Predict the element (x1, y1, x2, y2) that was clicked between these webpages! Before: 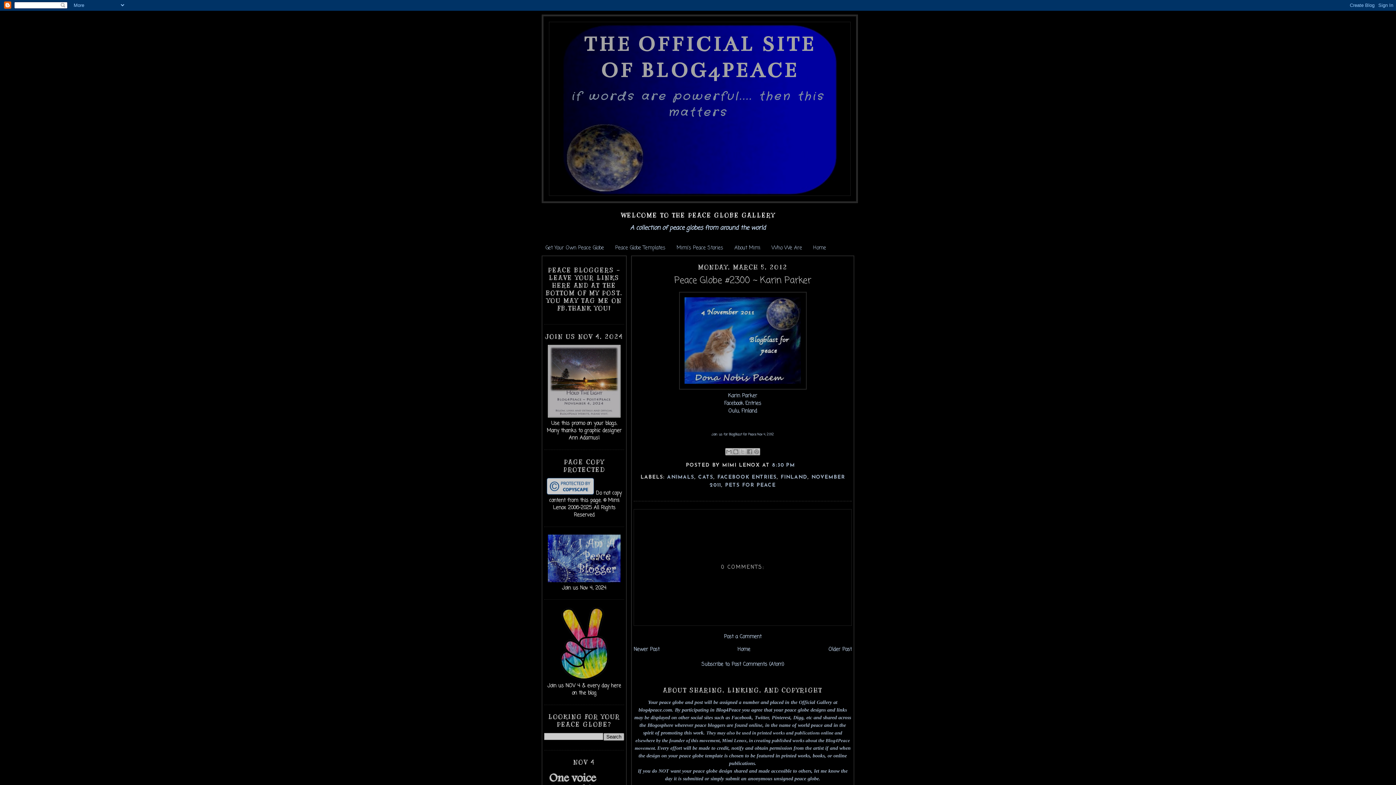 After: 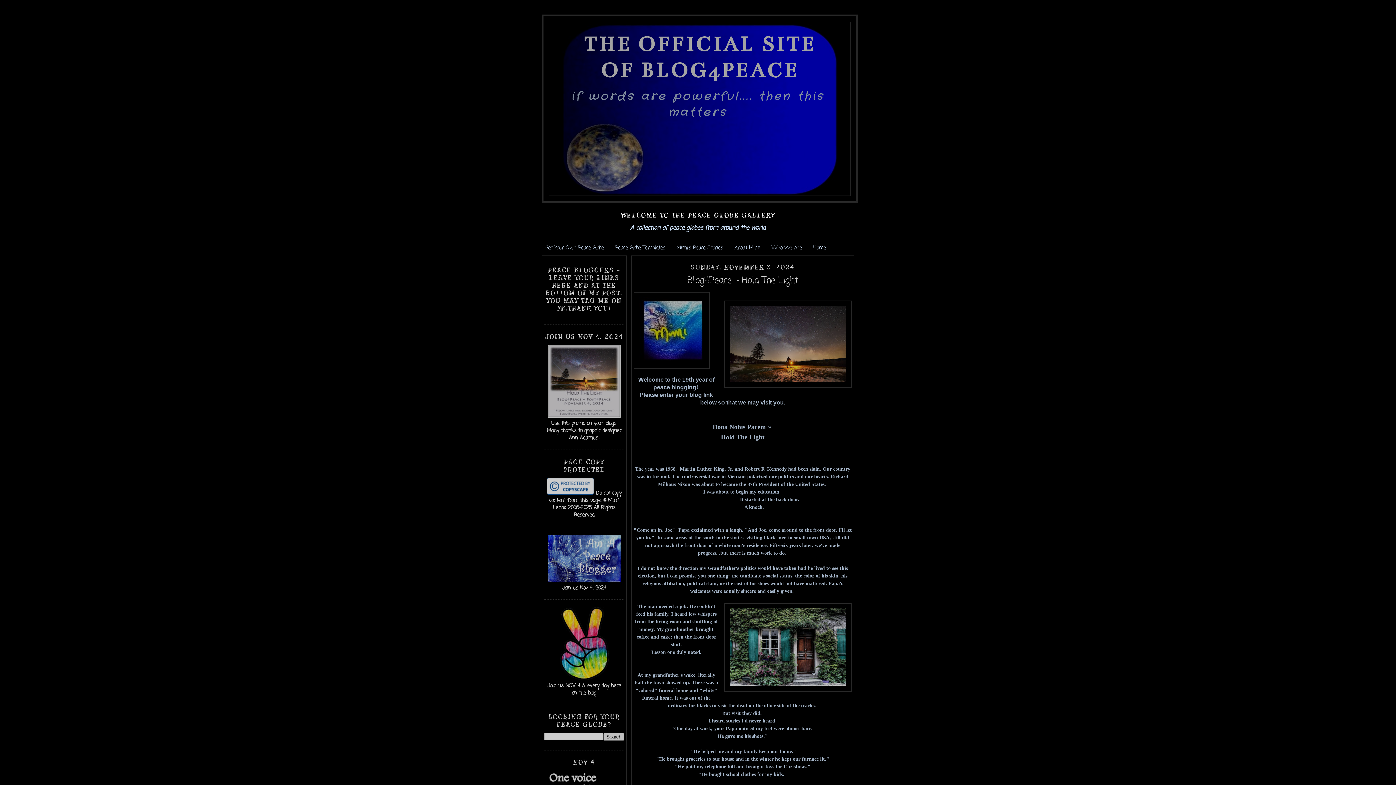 Action: bbox: (548, 577, 620, 584)